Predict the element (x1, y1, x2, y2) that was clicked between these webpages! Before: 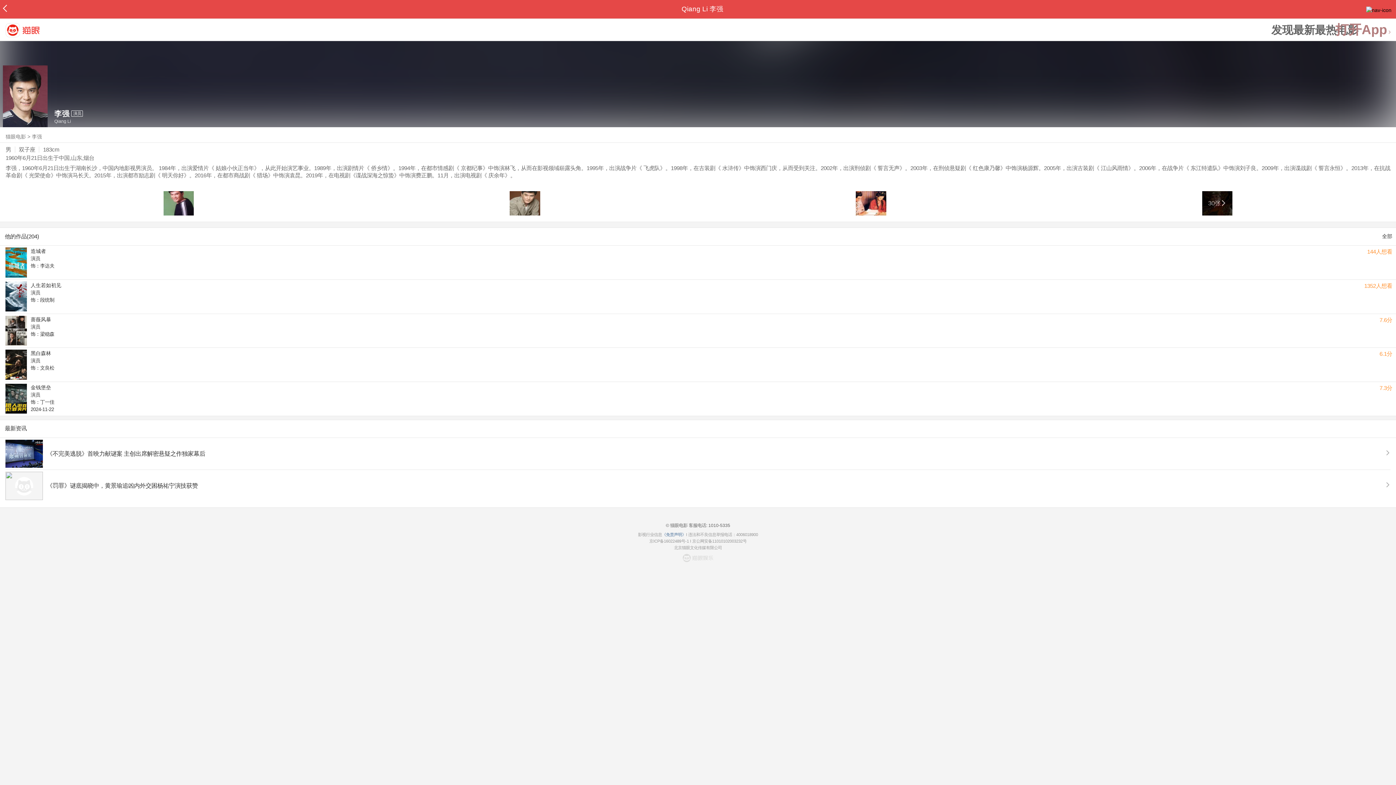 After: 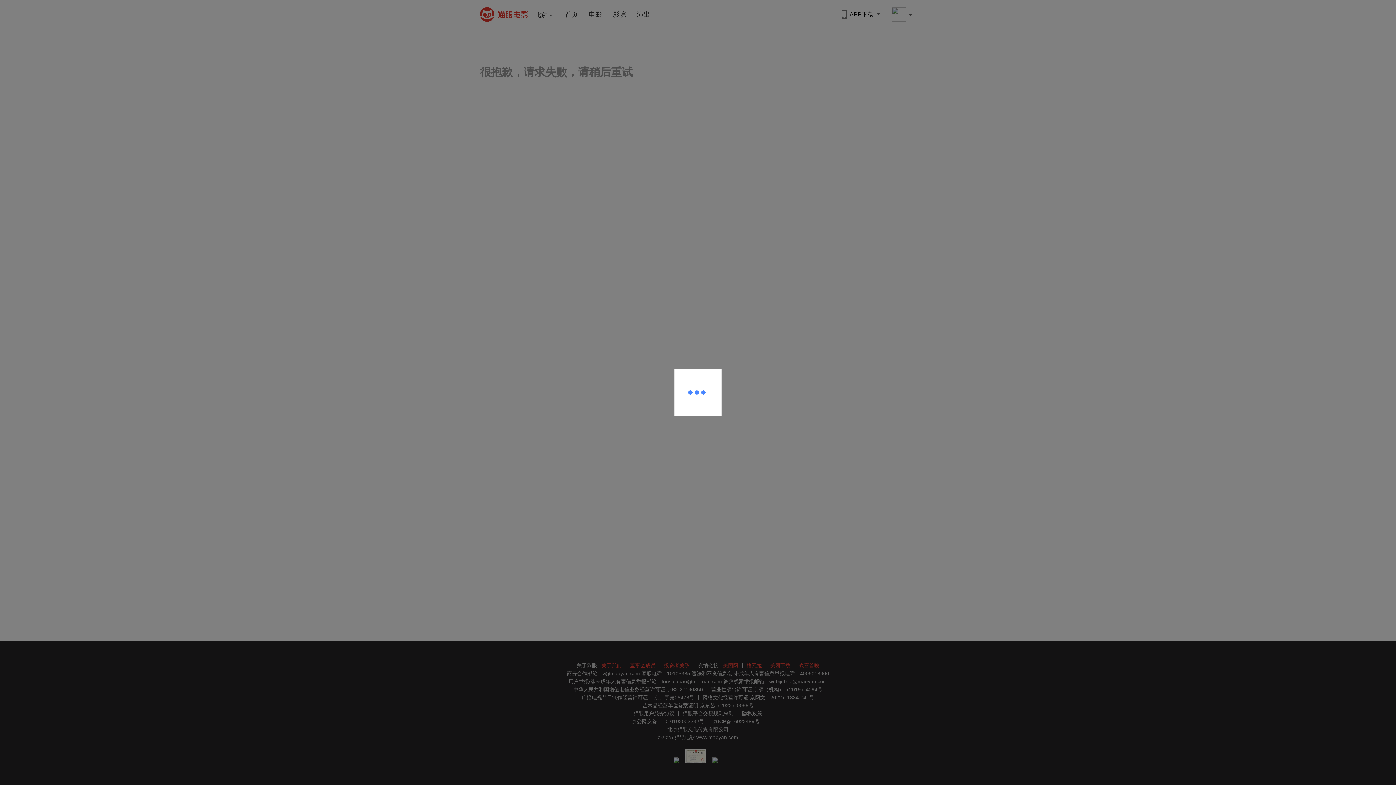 Action: label: 144人想看

造城者

演员

饰：李达夫 bbox: (5, 245, 1396, 279)